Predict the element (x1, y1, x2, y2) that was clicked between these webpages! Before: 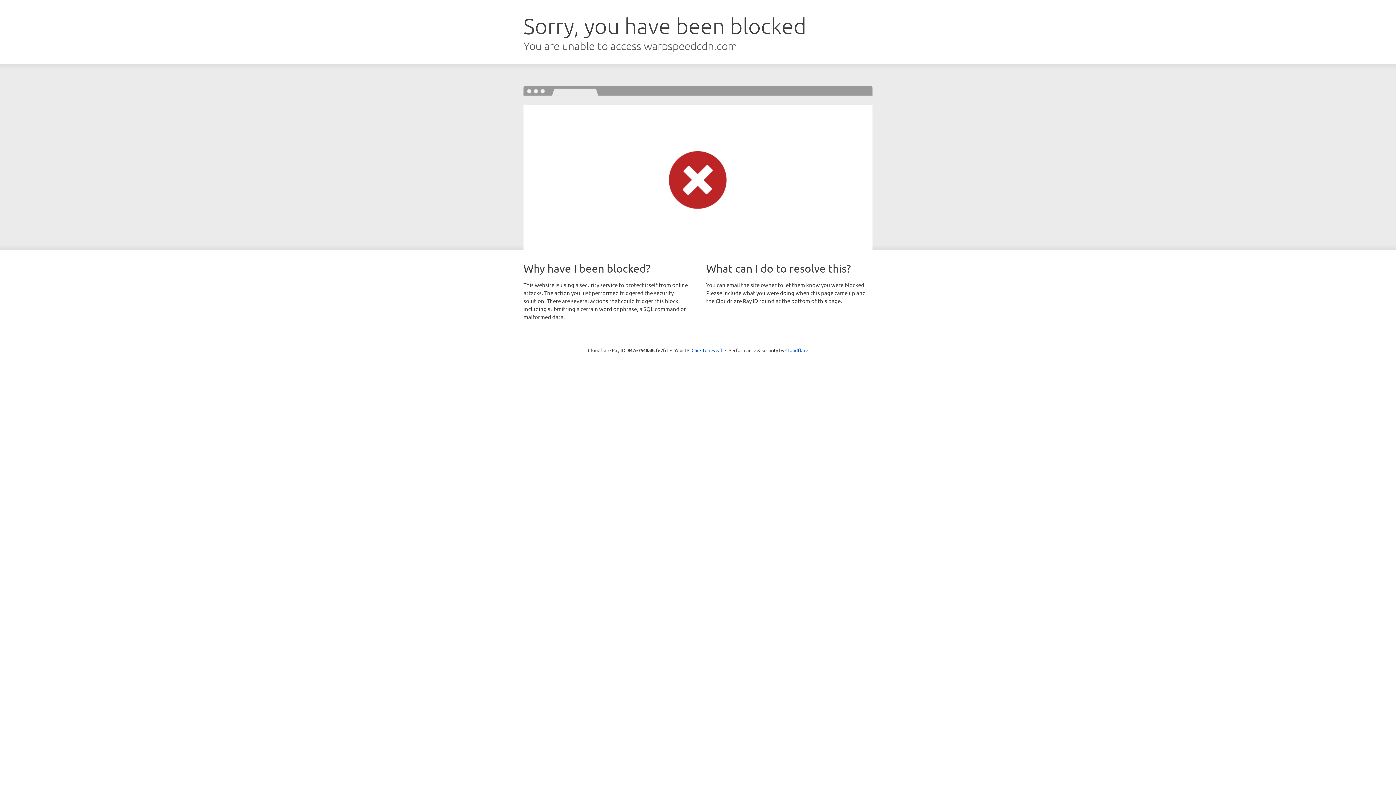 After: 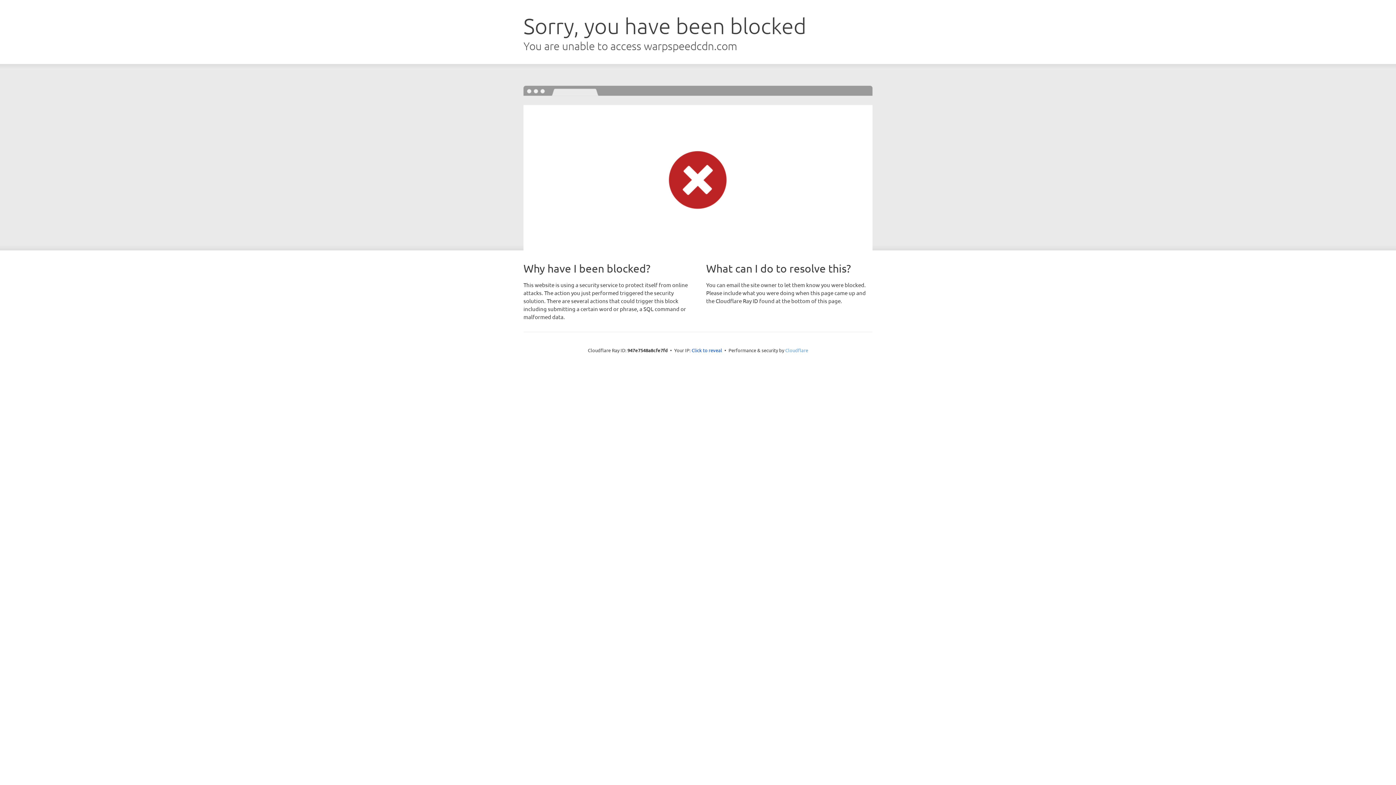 Action: bbox: (785, 347, 808, 353) label: Cloudflare